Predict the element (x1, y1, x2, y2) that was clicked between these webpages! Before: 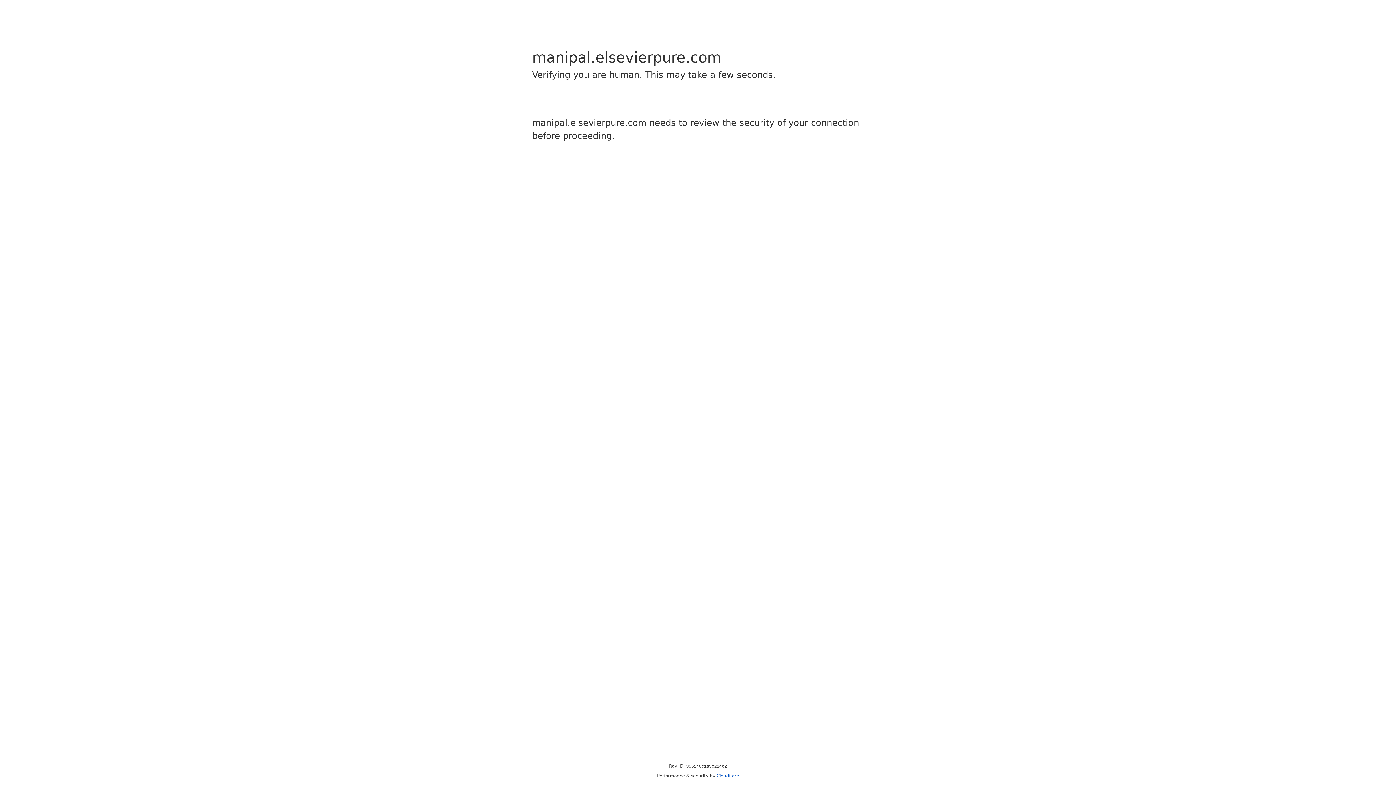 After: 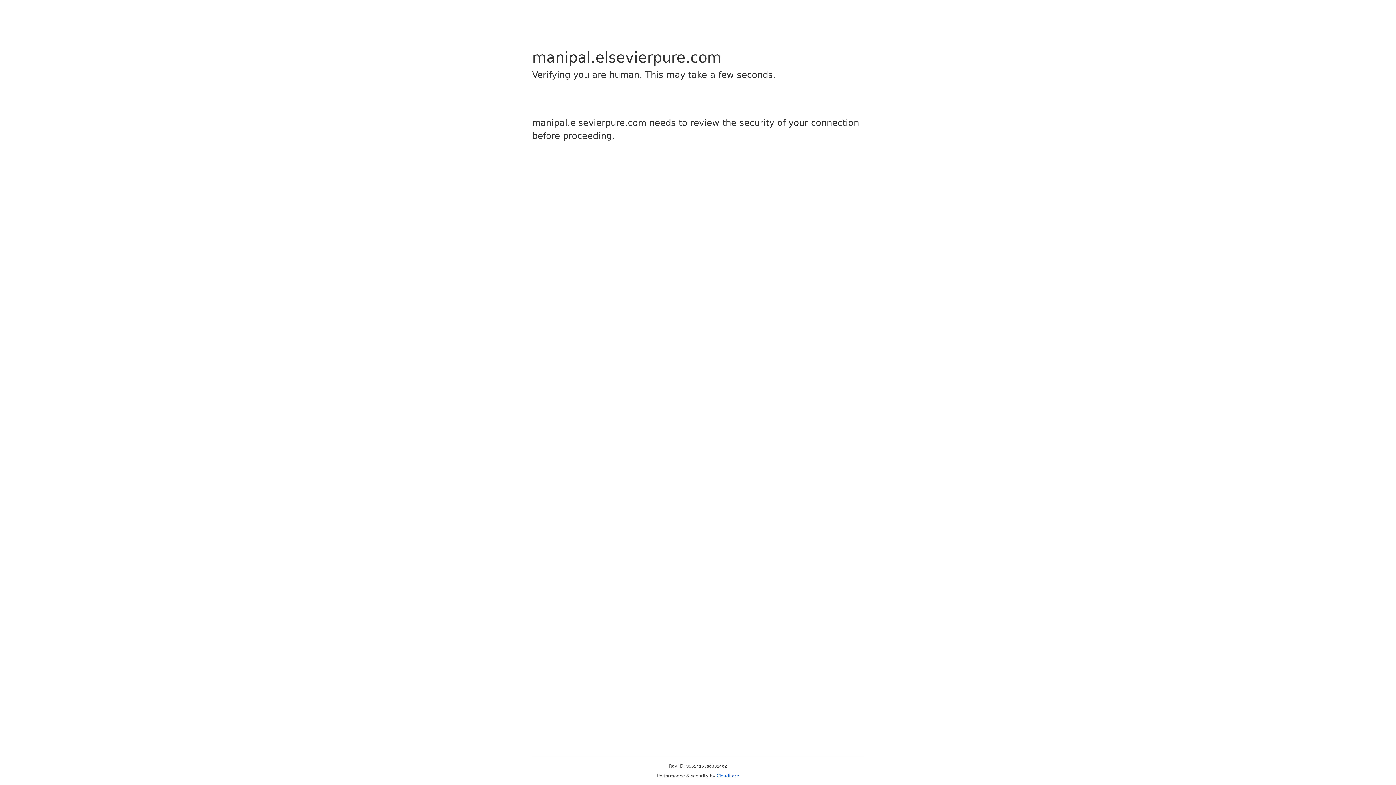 Action: bbox: (716, 773, 739, 778) label: Cloudflare